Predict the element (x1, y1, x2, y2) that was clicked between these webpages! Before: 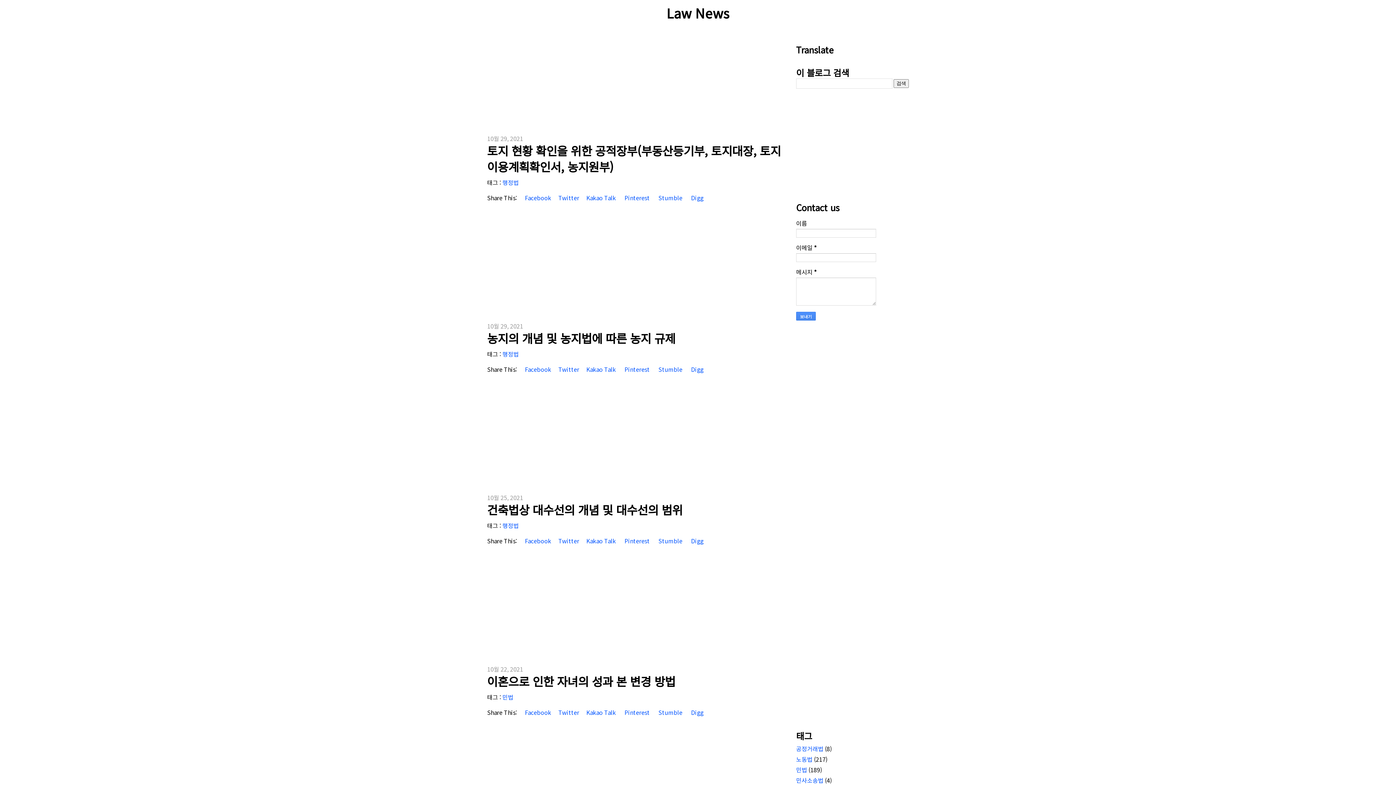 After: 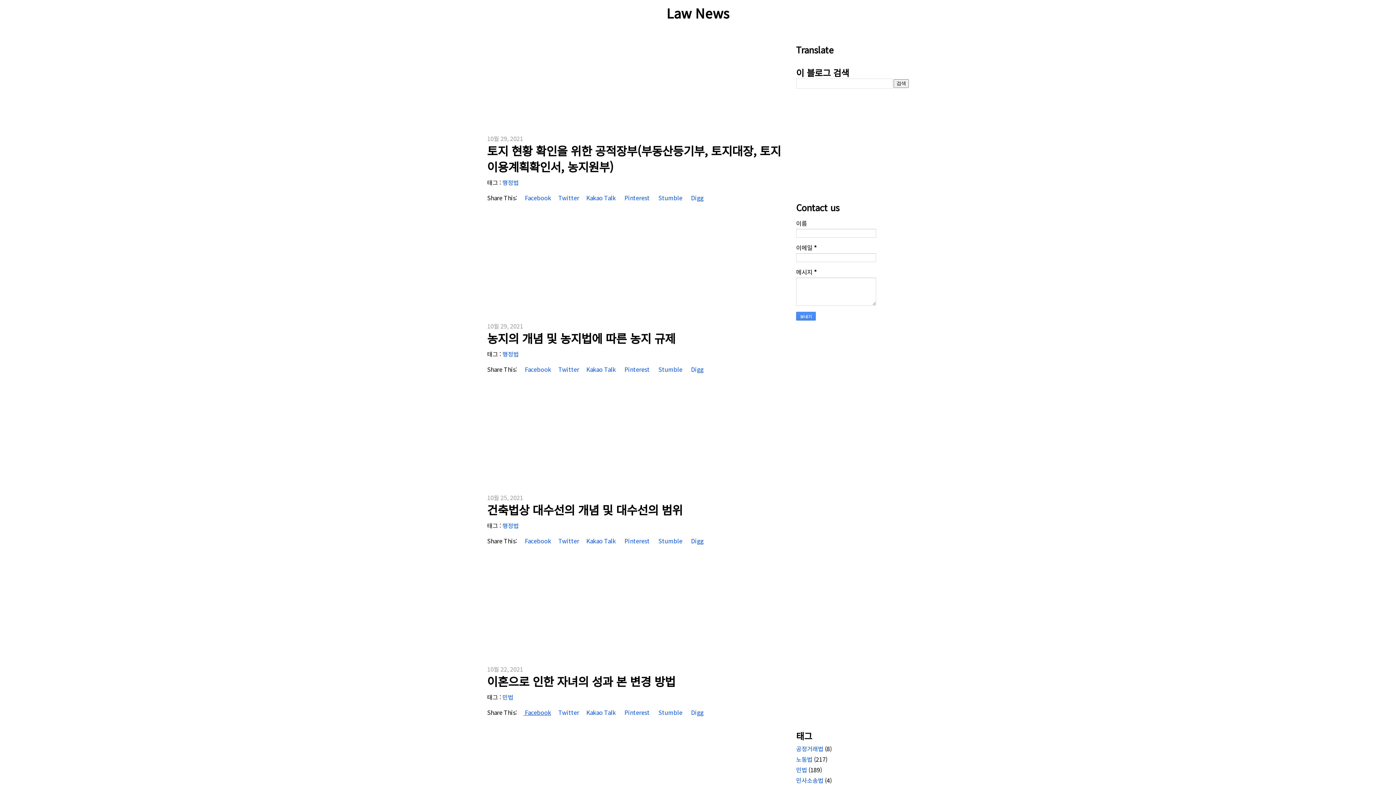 Action: bbox: (520, 709, 554, 716) label:  Facebook